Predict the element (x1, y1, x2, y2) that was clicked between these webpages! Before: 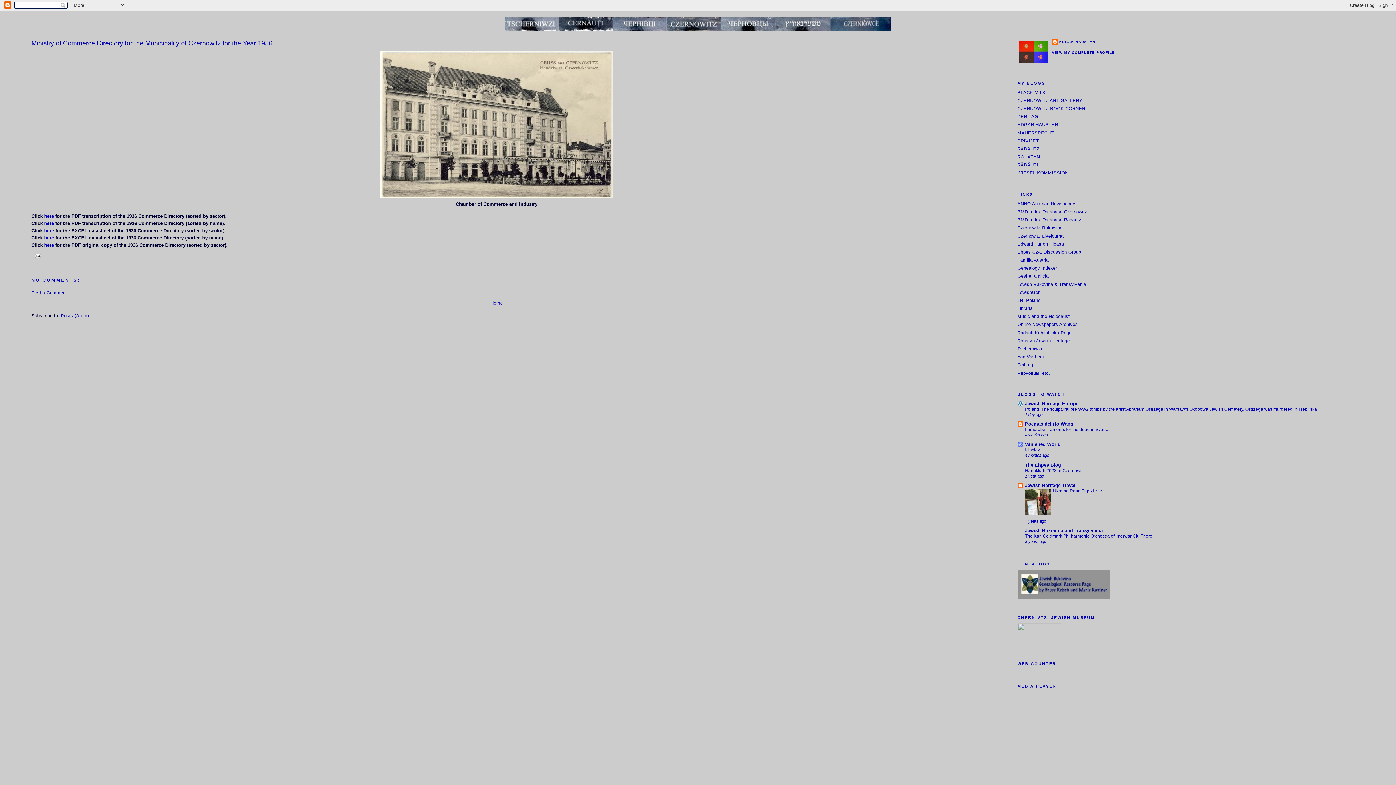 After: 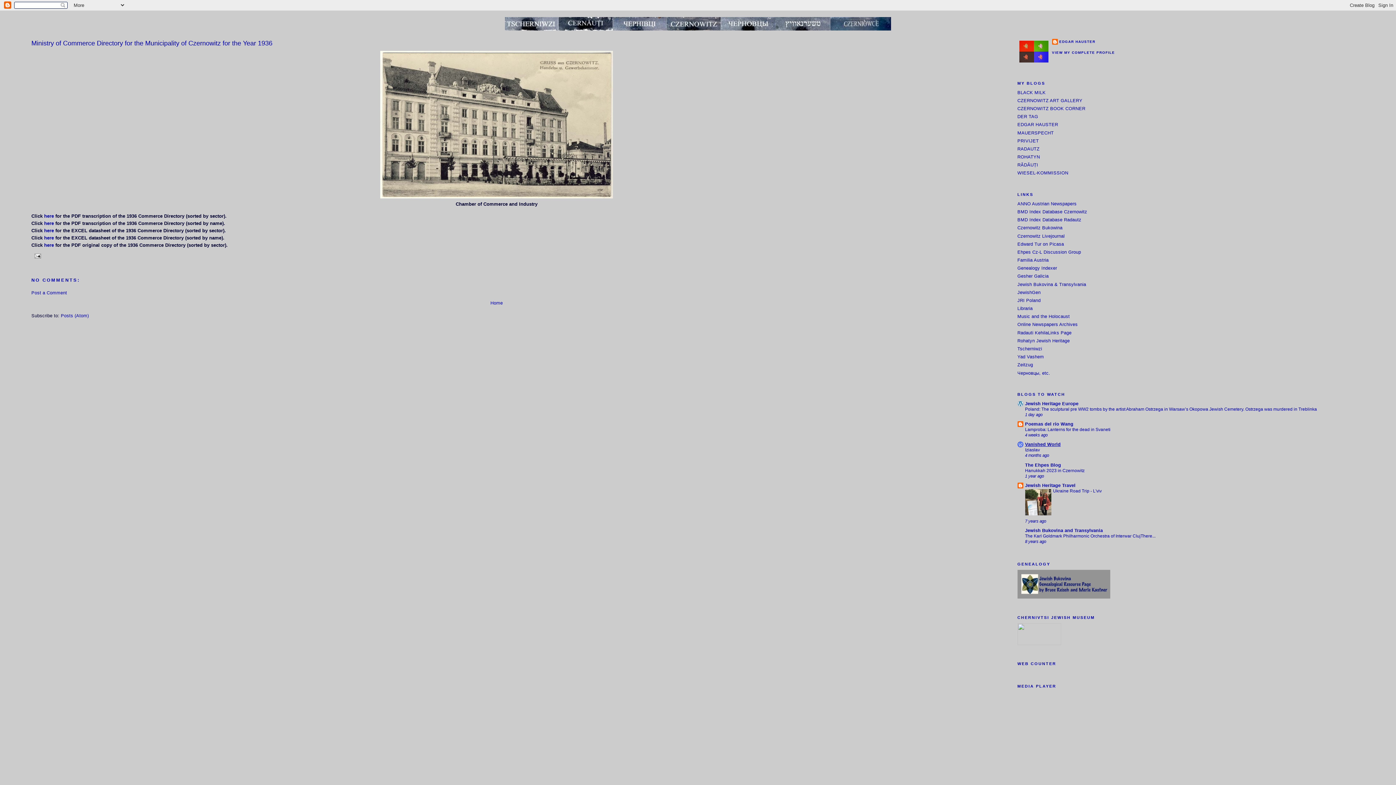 Action: label: Vanished World bbox: (1025, 441, 1060, 447)